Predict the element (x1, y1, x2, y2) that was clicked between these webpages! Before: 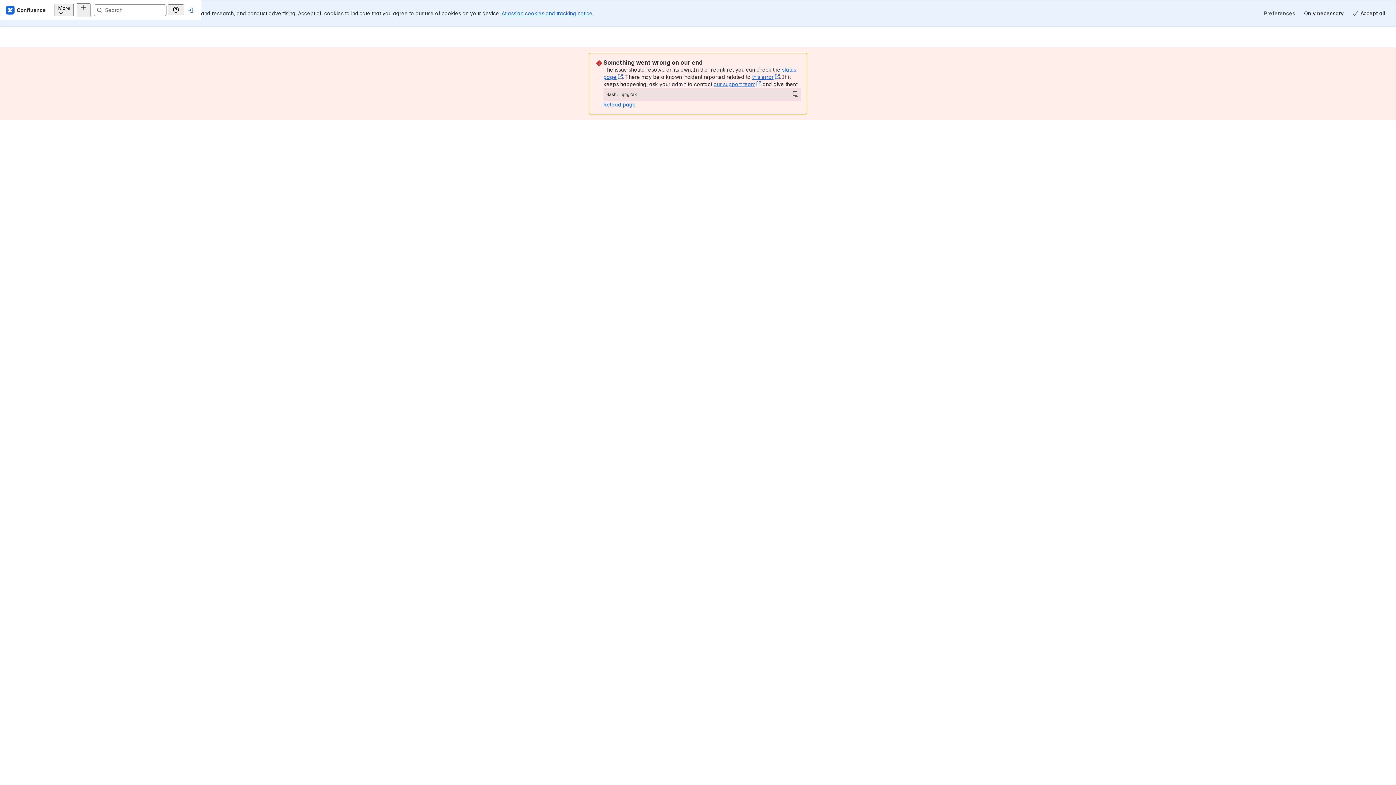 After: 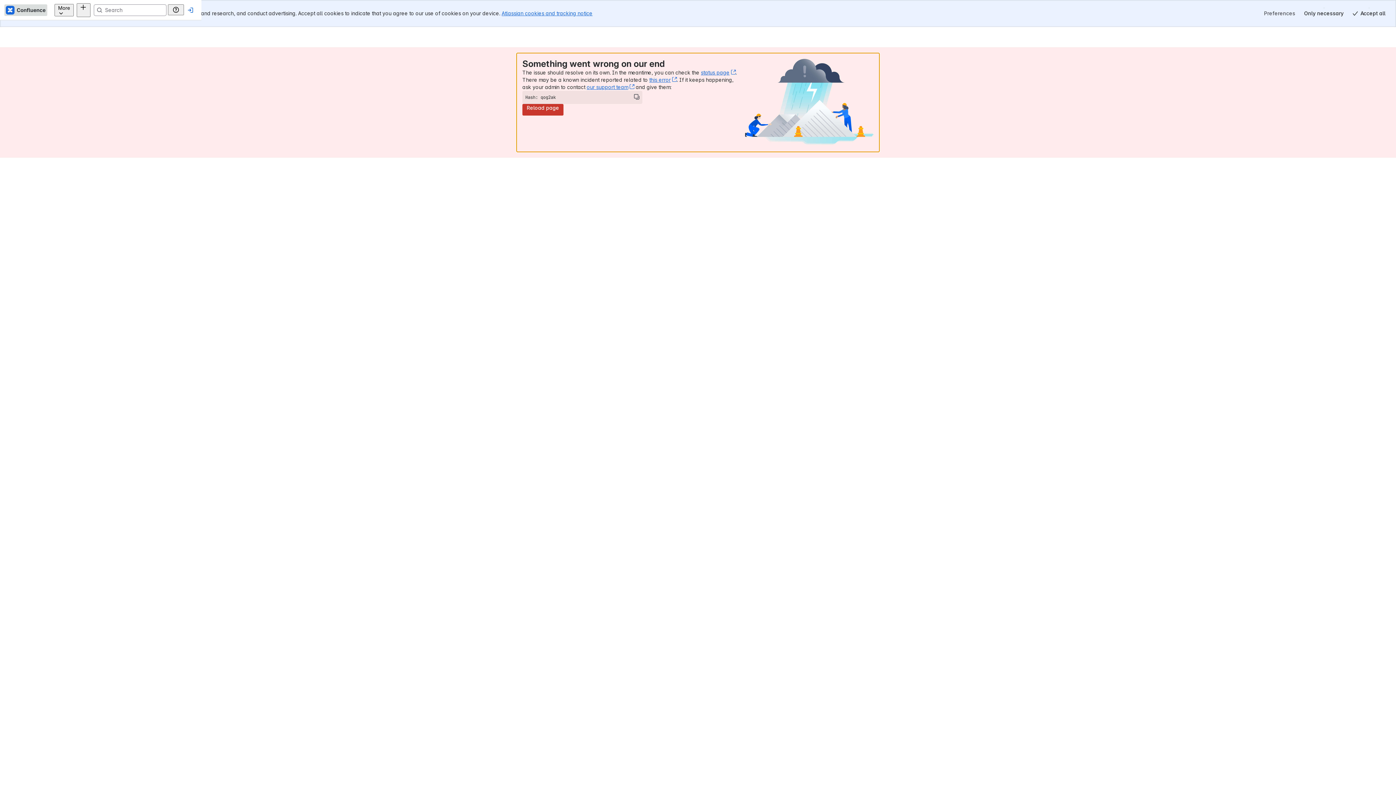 Action: label: Confluence Home bbox: (17, 4, 60, 15)